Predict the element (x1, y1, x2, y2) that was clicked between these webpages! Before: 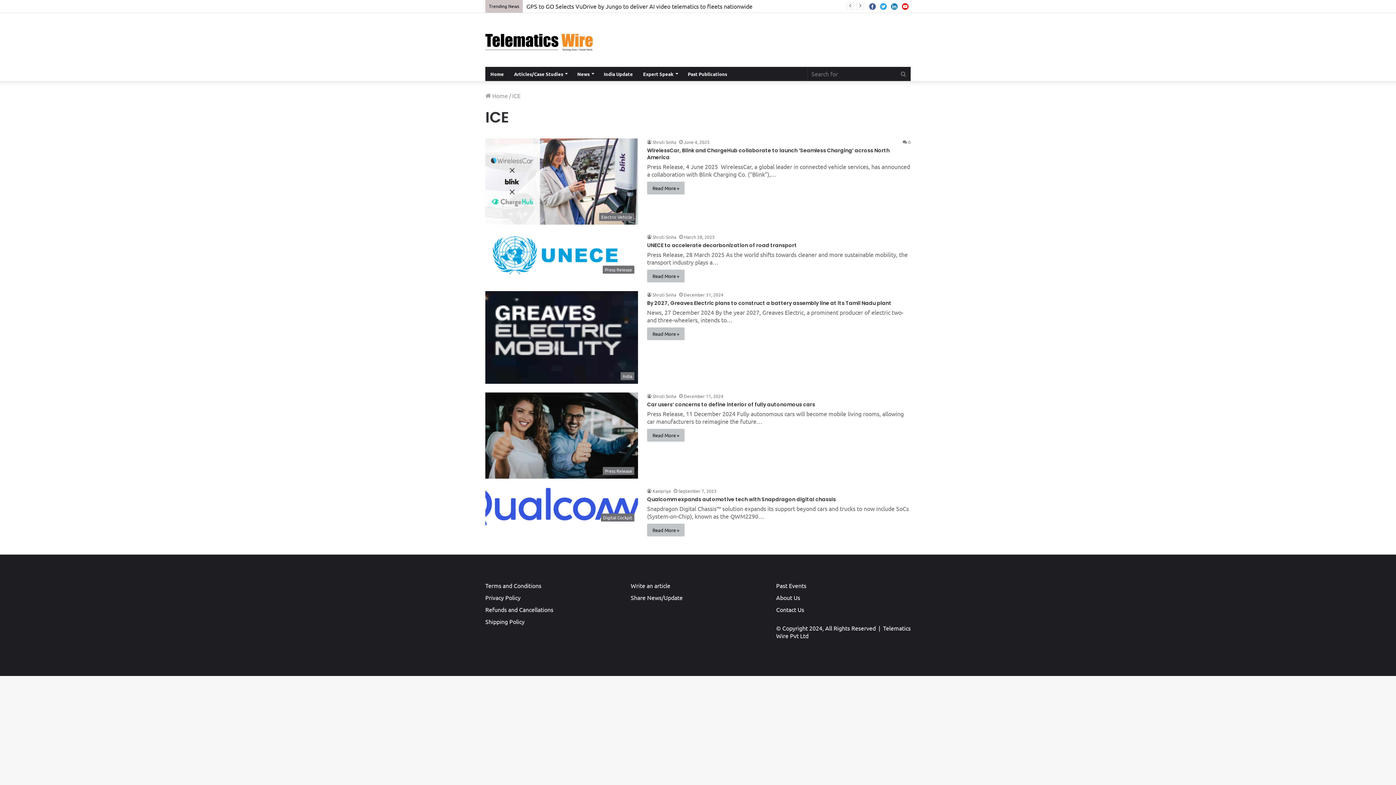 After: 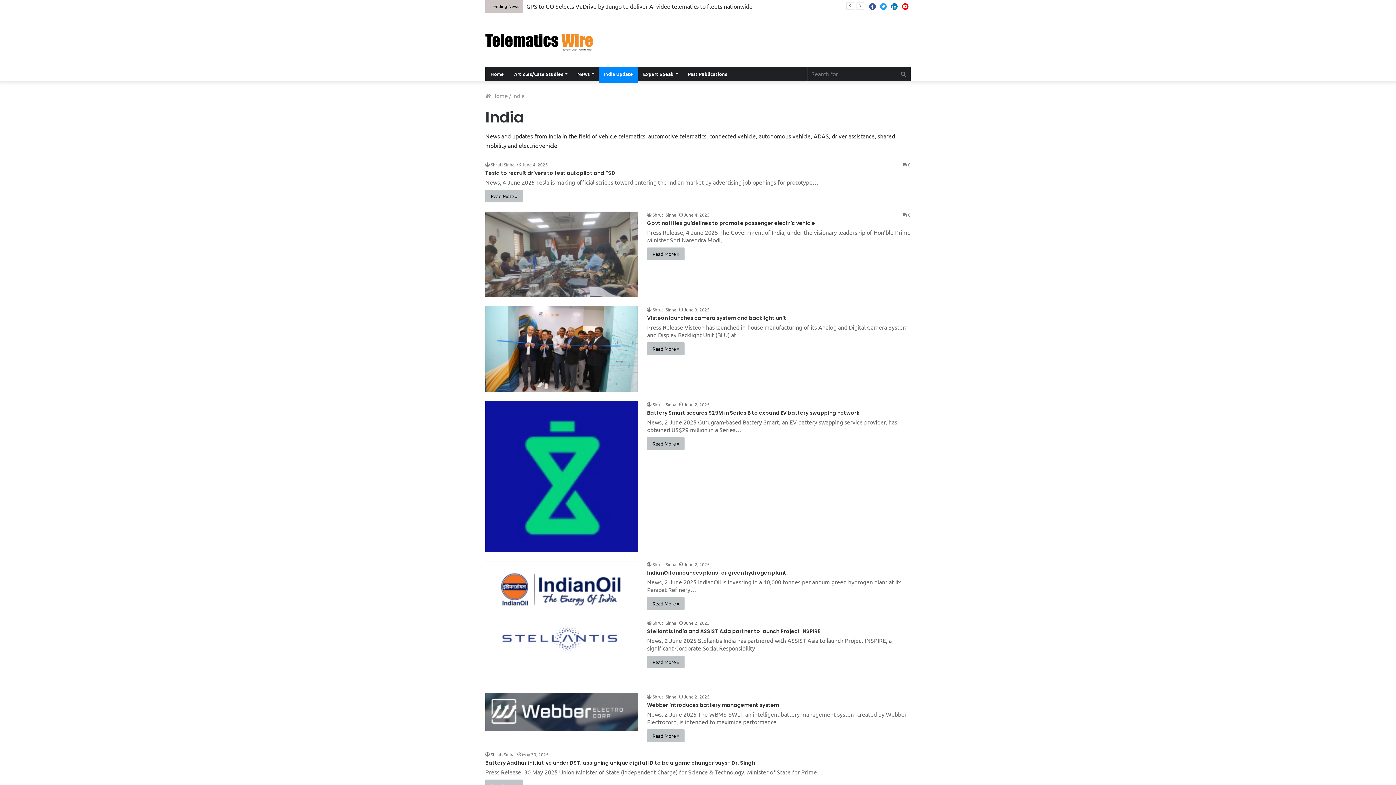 Action: label: India Update bbox: (598, 66, 638, 81)